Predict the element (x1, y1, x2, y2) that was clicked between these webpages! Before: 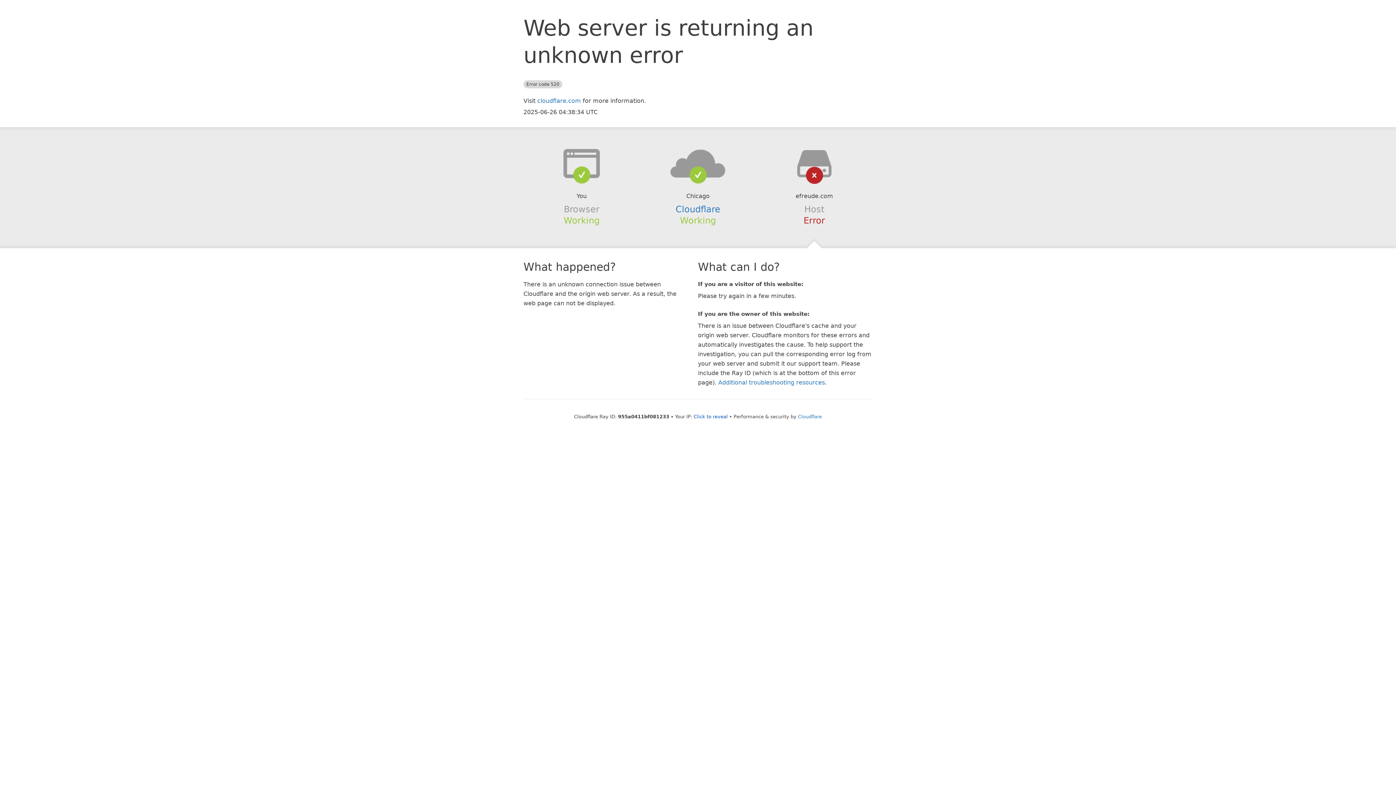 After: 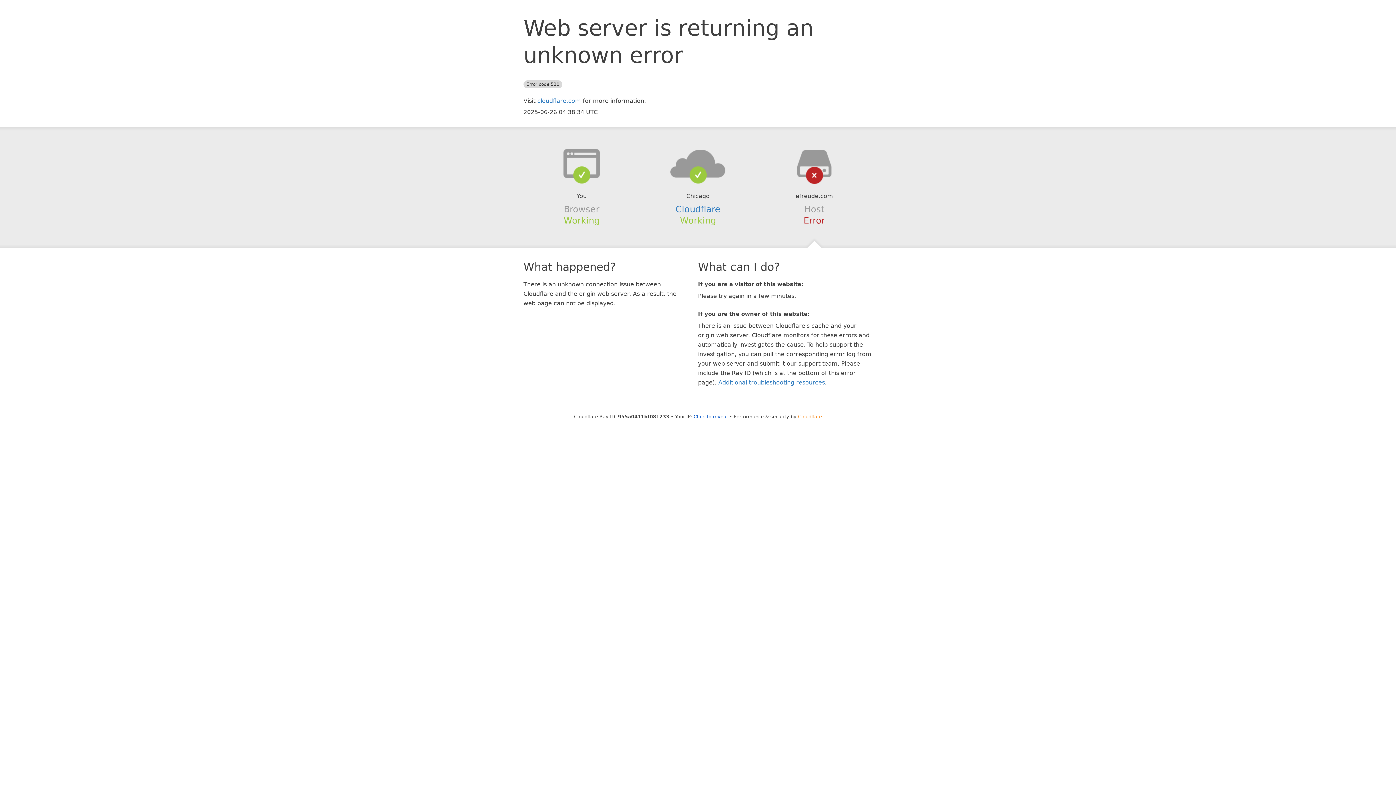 Action: bbox: (798, 414, 822, 419) label: Cloudflare